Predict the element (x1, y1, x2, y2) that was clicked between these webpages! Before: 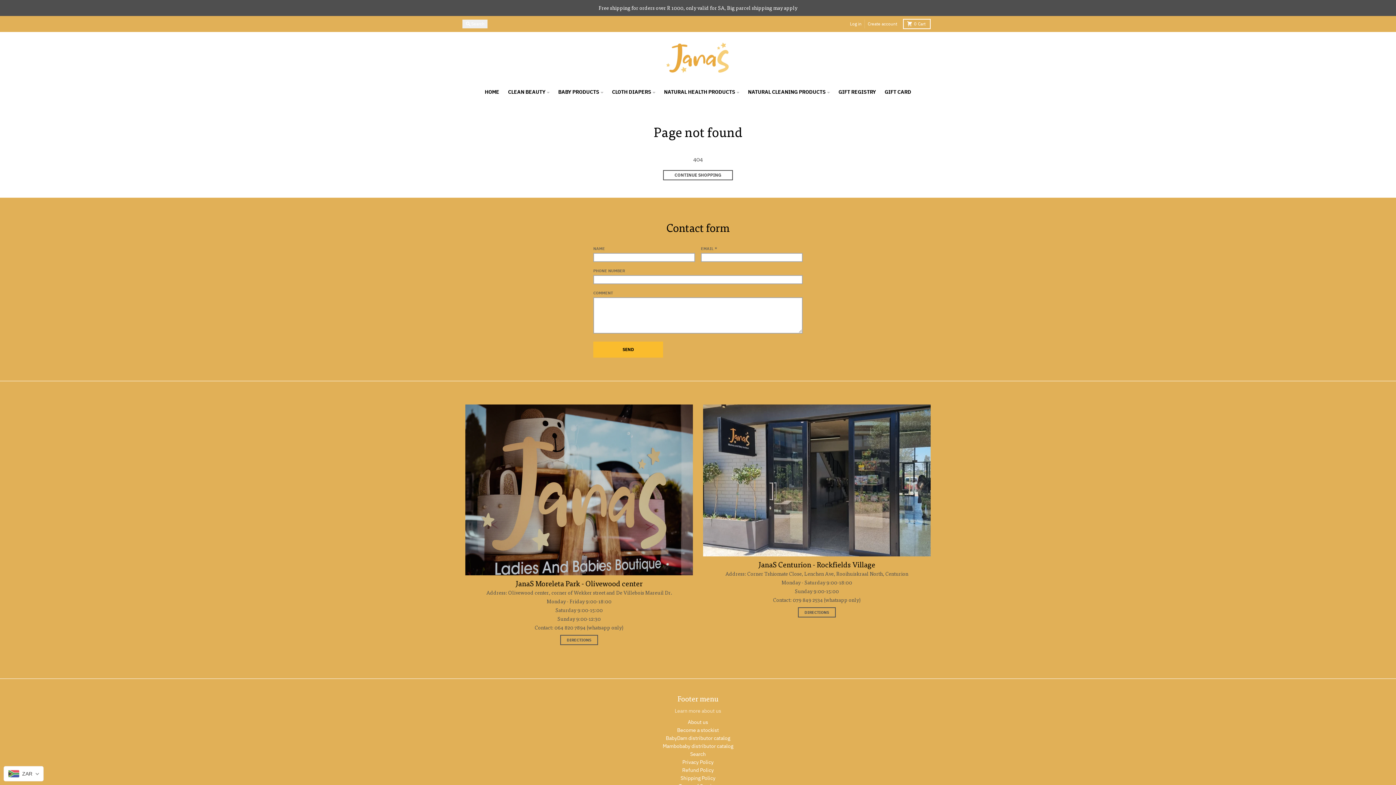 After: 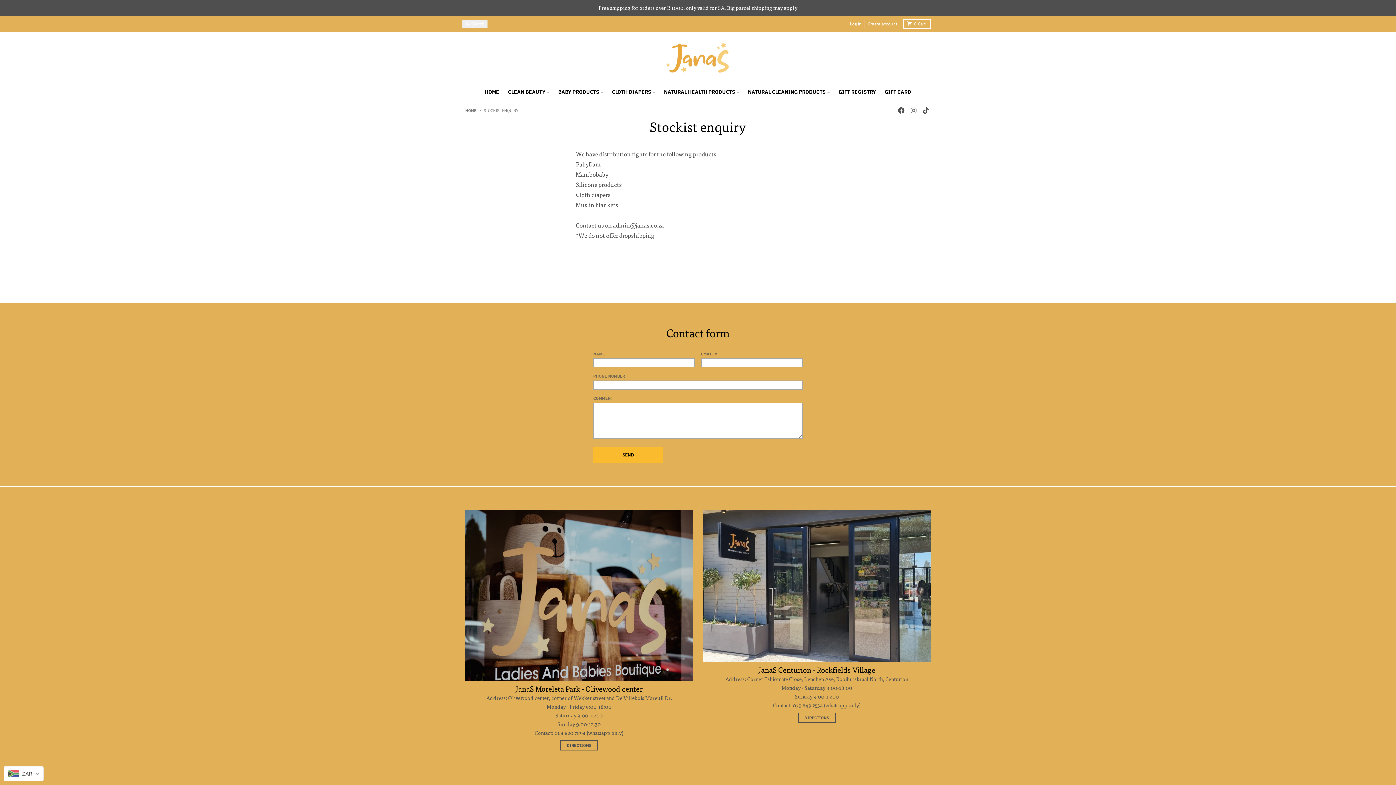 Action: bbox: (677, 727, 719, 733) label: Become a stockist